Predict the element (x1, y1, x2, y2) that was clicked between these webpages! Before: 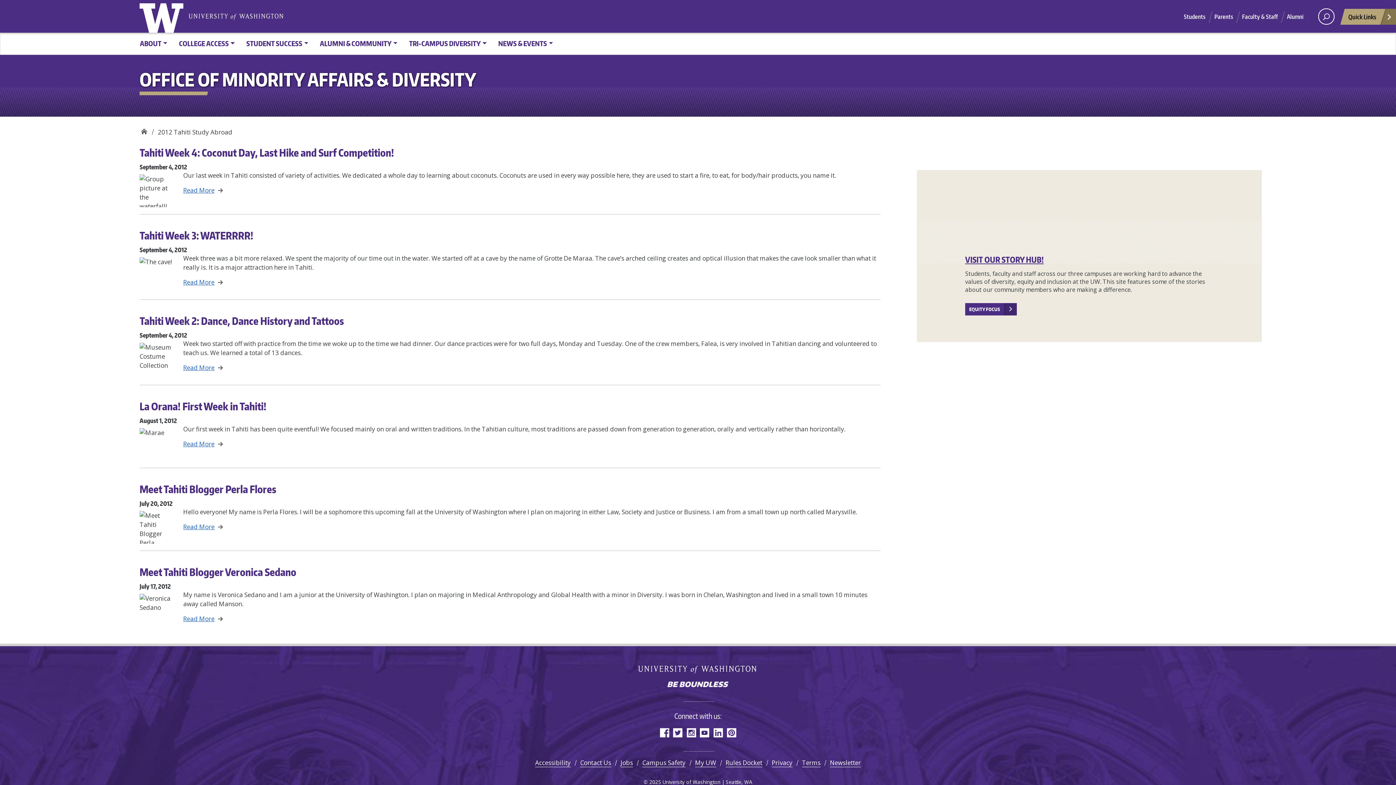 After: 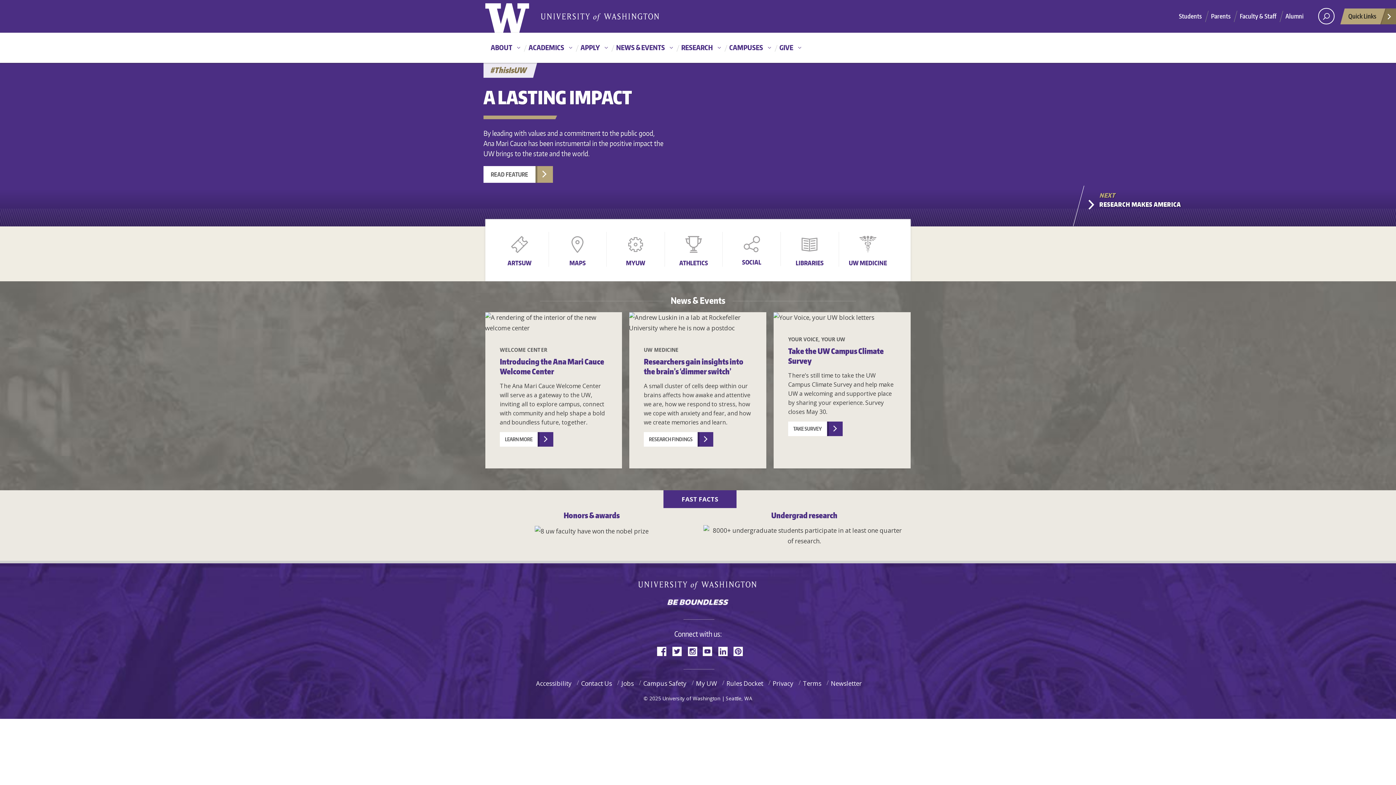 Action: bbox: (188, 12, 284, 19) label: University of Washington